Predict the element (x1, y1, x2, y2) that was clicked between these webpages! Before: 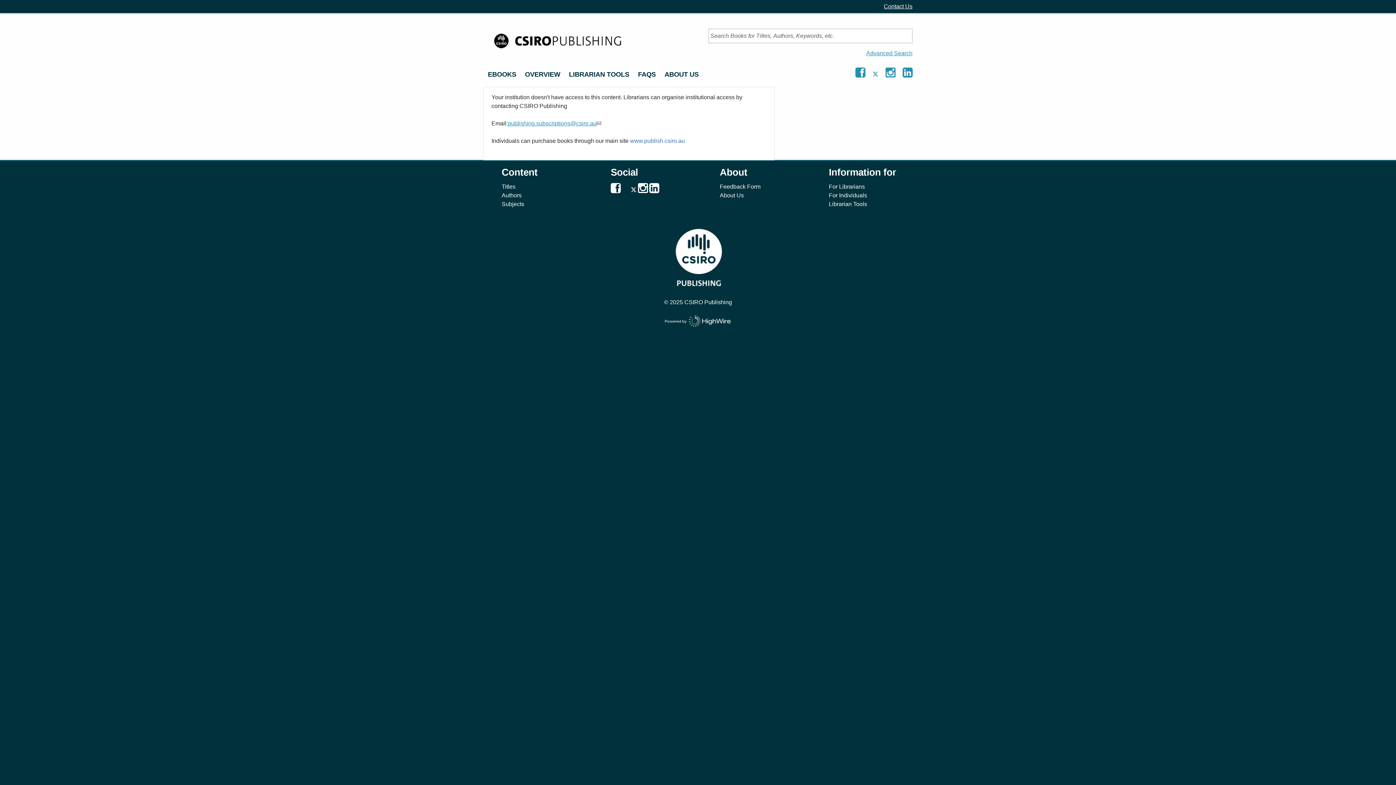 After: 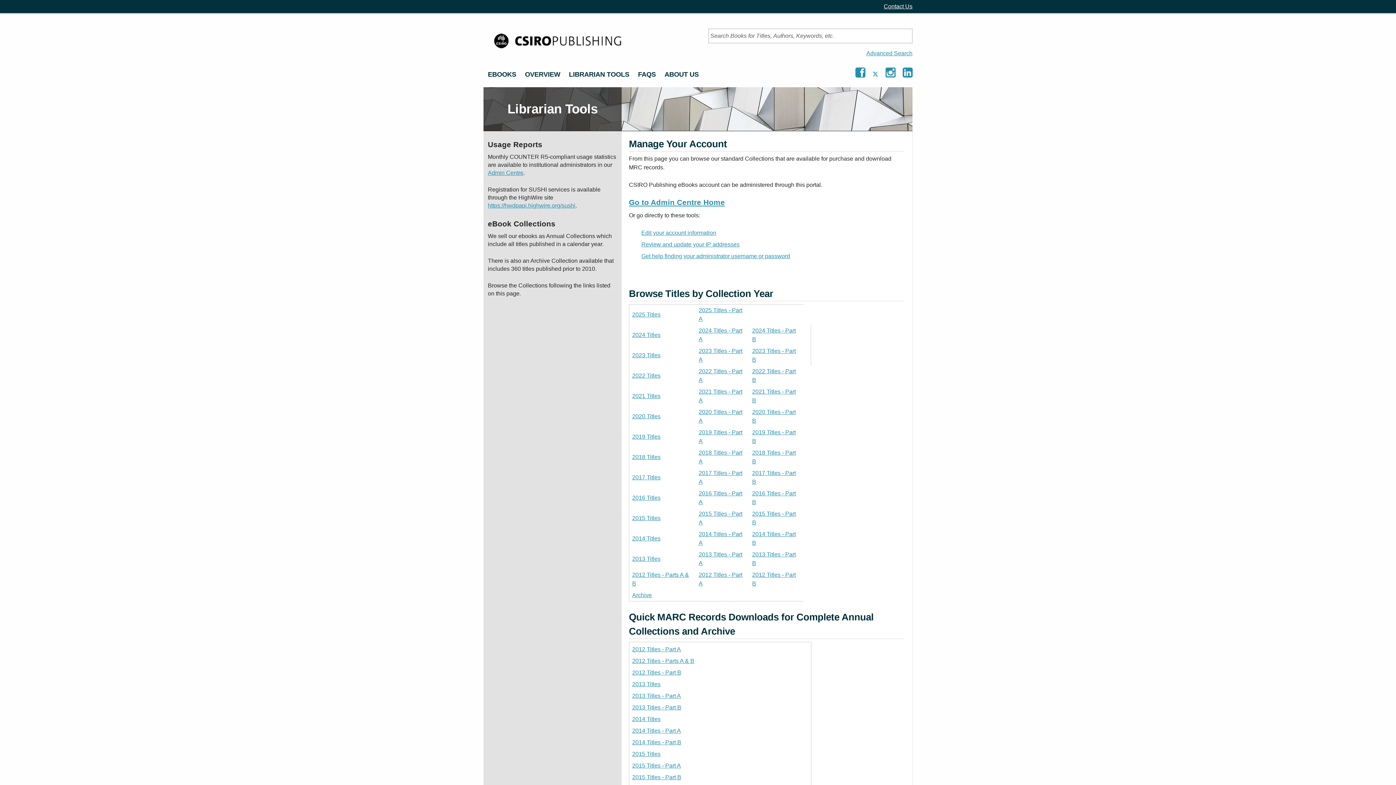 Action: label: LIBRARIAN TOOLS bbox: (564, 66, 633, 82)